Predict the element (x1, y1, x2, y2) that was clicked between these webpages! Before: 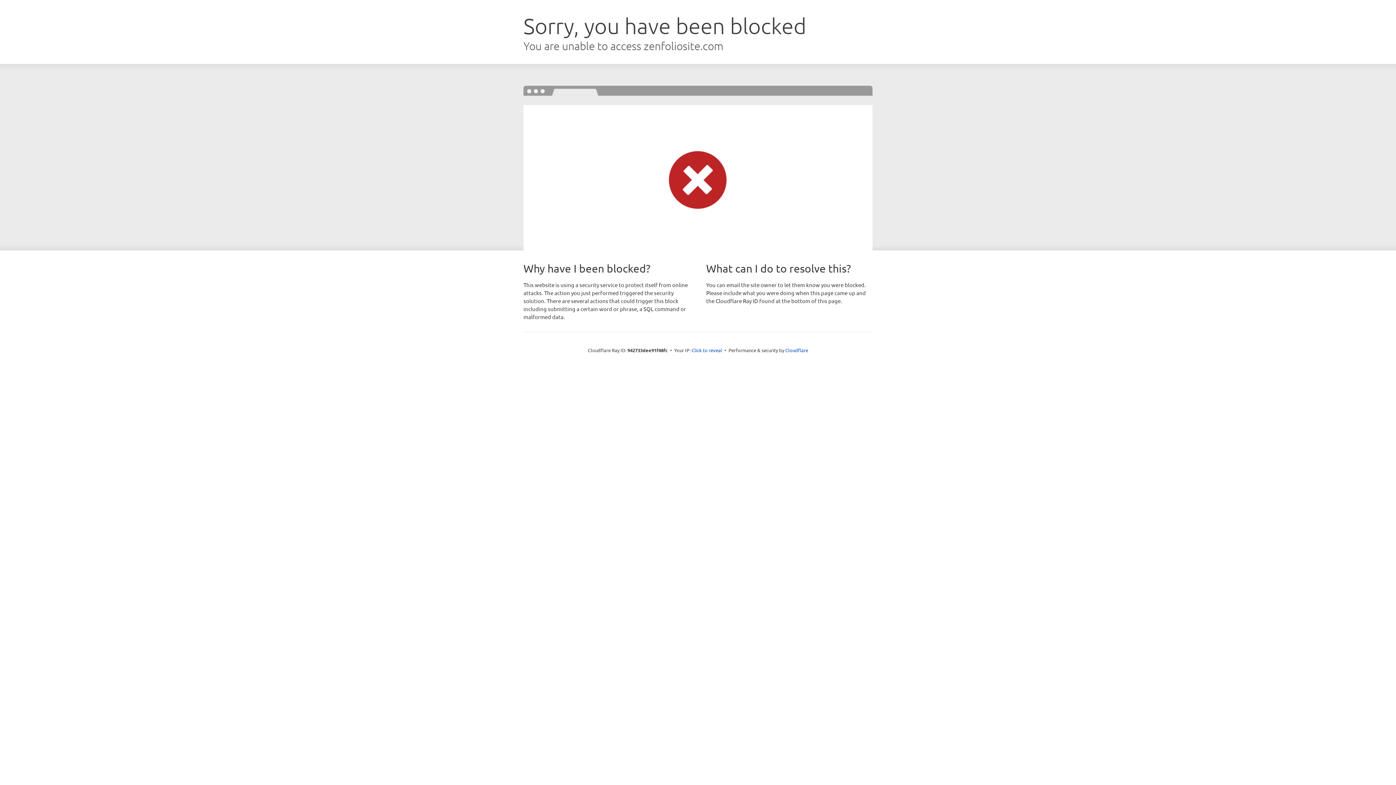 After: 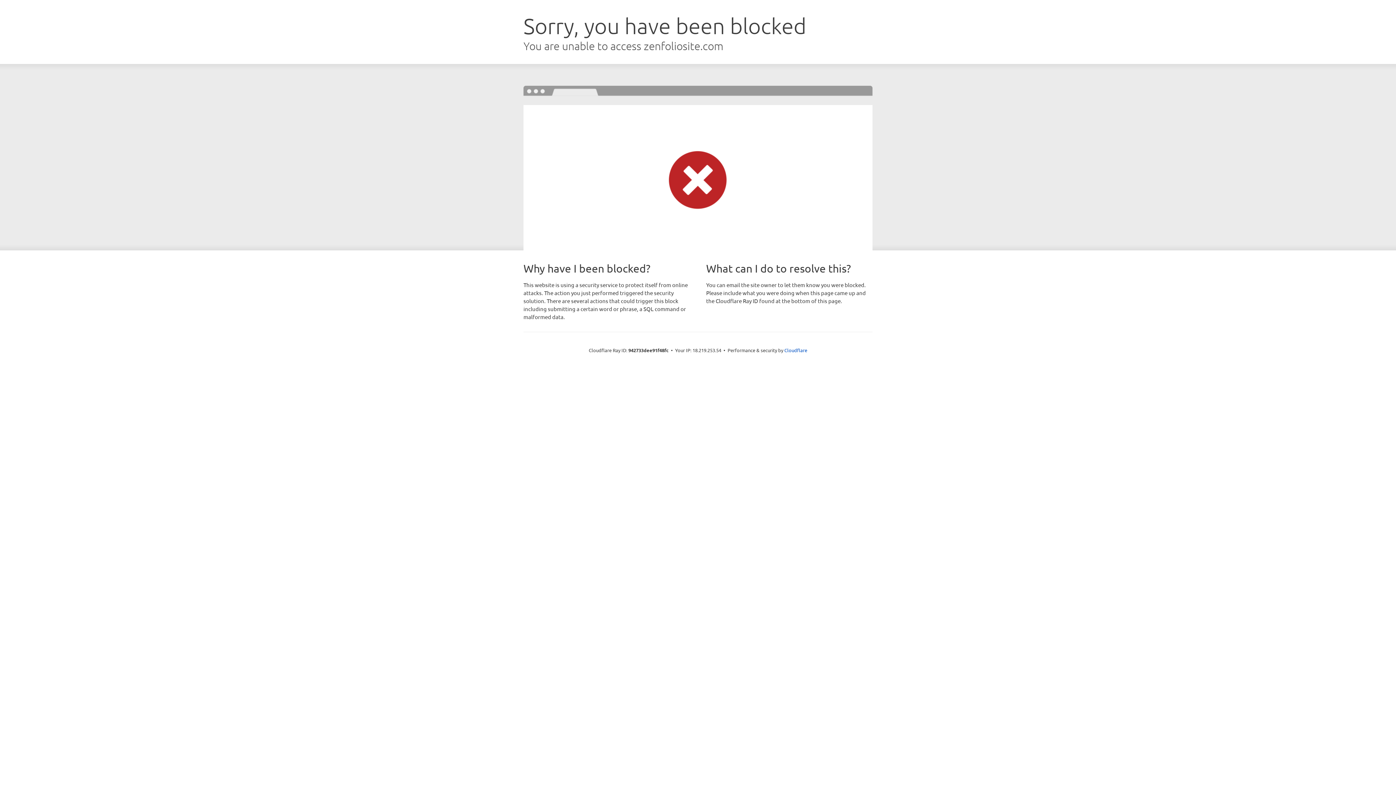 Action: bbox: (691, 346, 722, 353) label: Click to reveal